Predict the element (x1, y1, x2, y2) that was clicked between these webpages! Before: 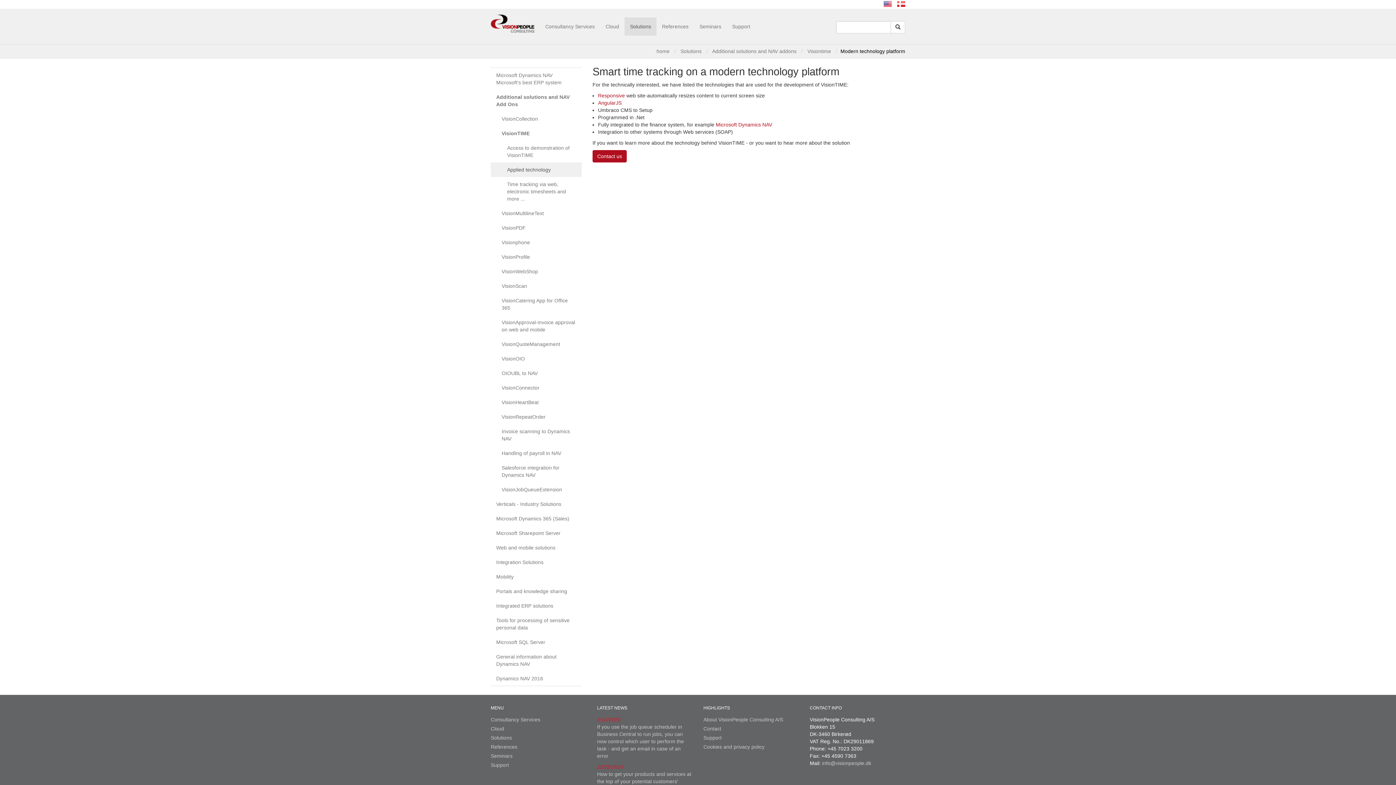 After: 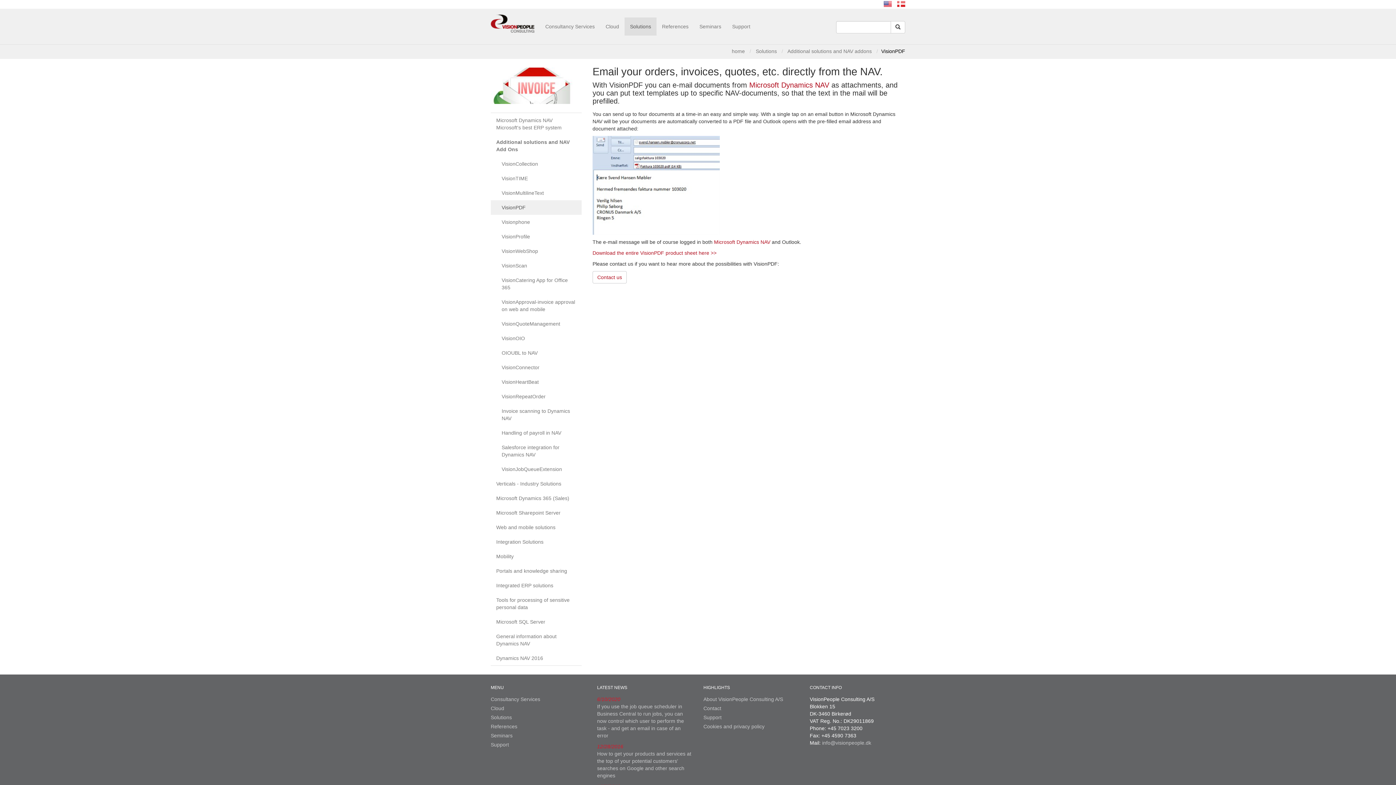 Action: label: VisionPDF bbox: (490, 220, 581, 235)